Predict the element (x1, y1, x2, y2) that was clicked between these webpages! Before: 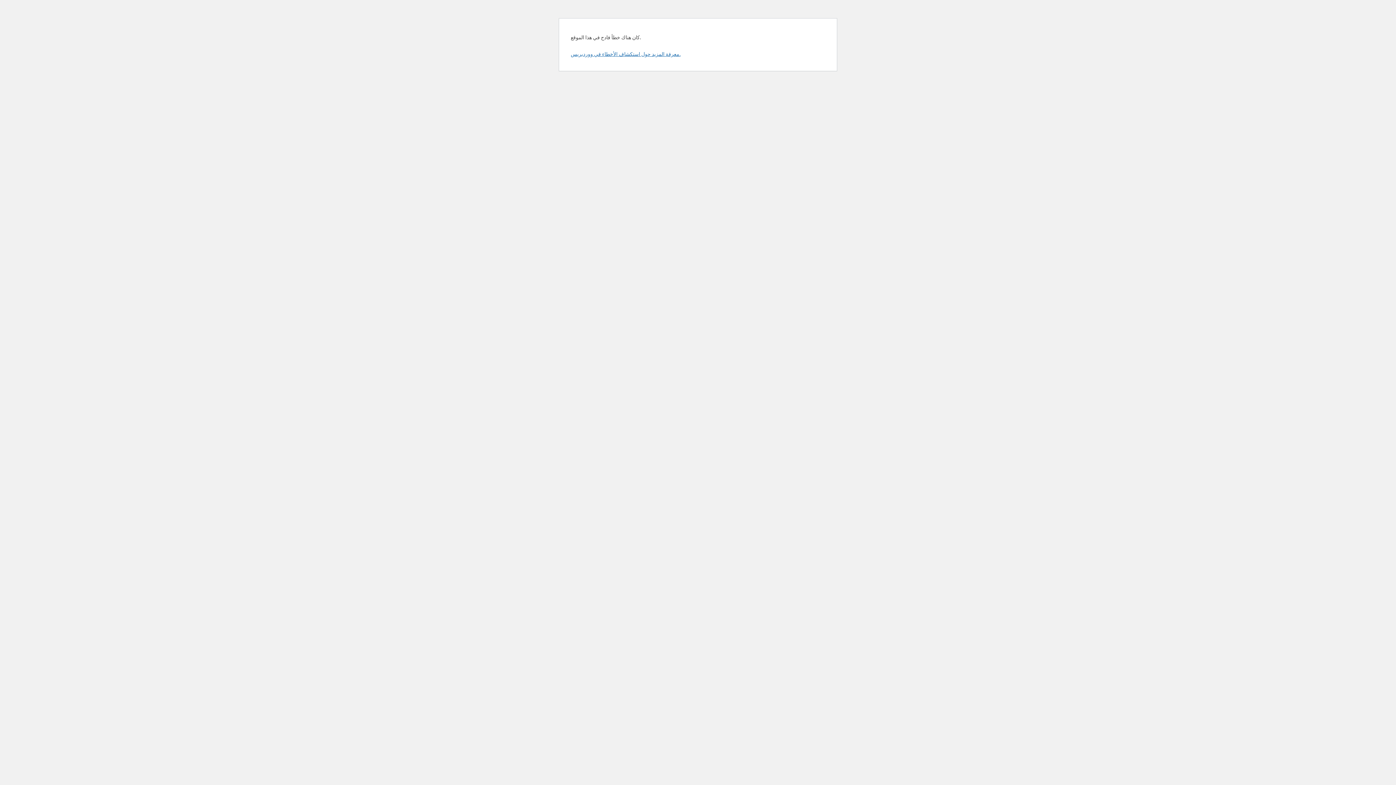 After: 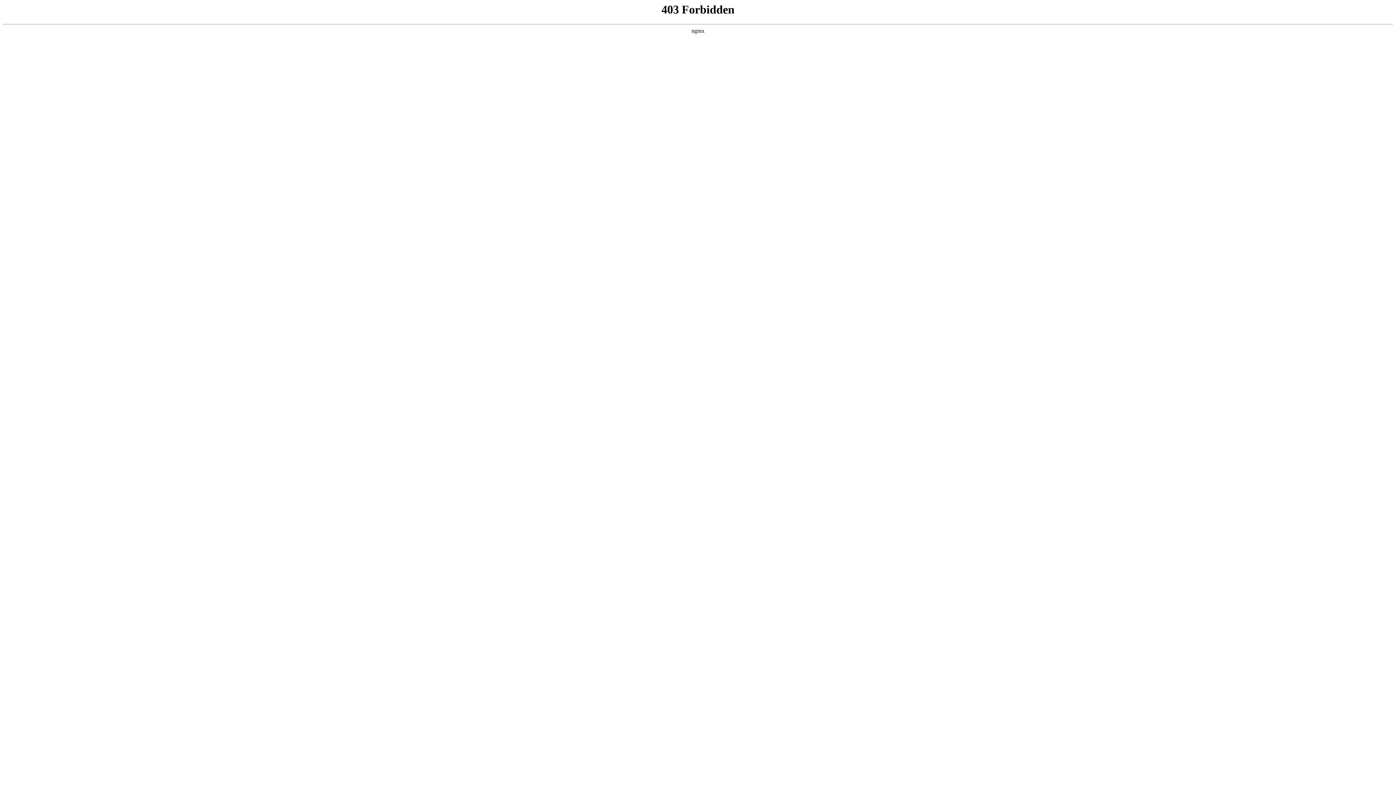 Action: label: معرفة المزيد حول استكشاف الأخطاء في ووردبريس. bbox: (570, 50, 680, 57)